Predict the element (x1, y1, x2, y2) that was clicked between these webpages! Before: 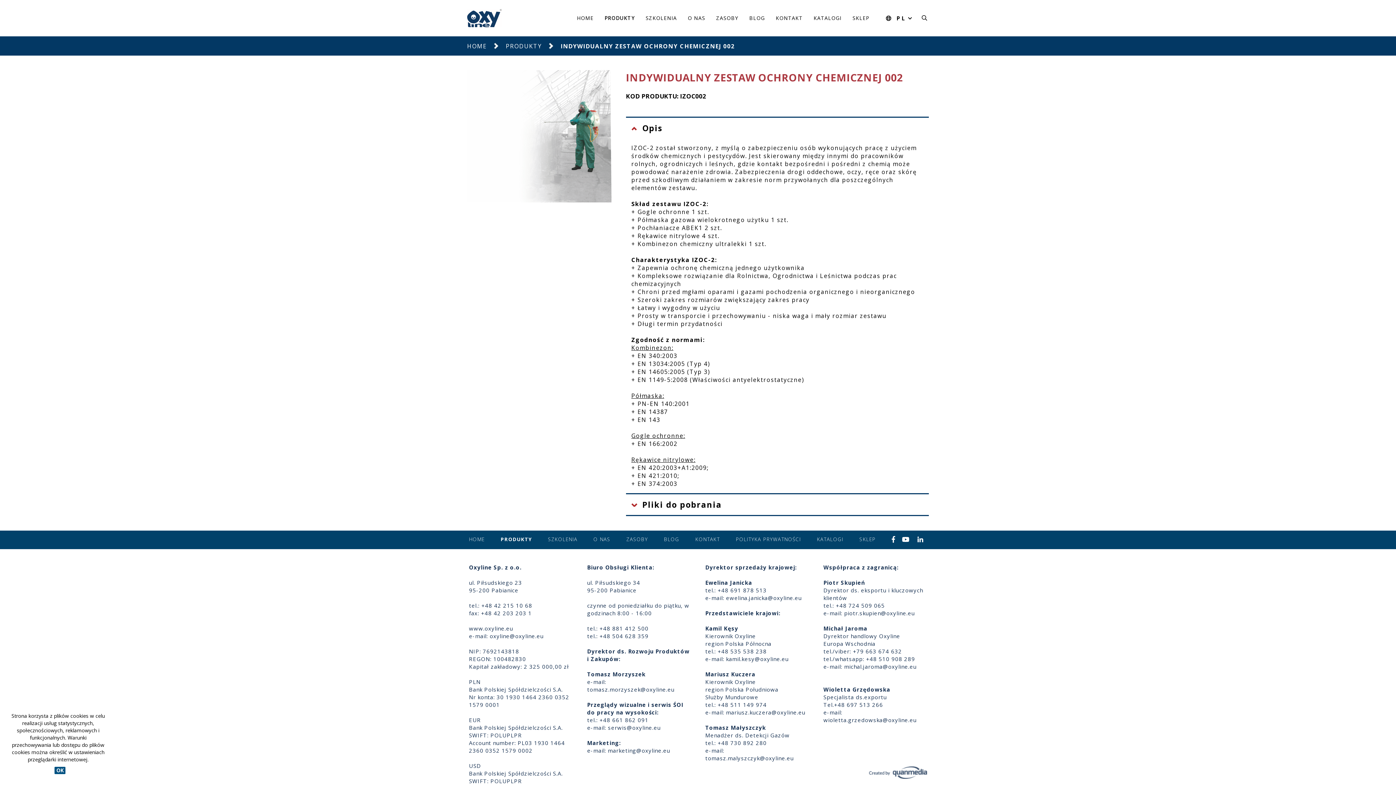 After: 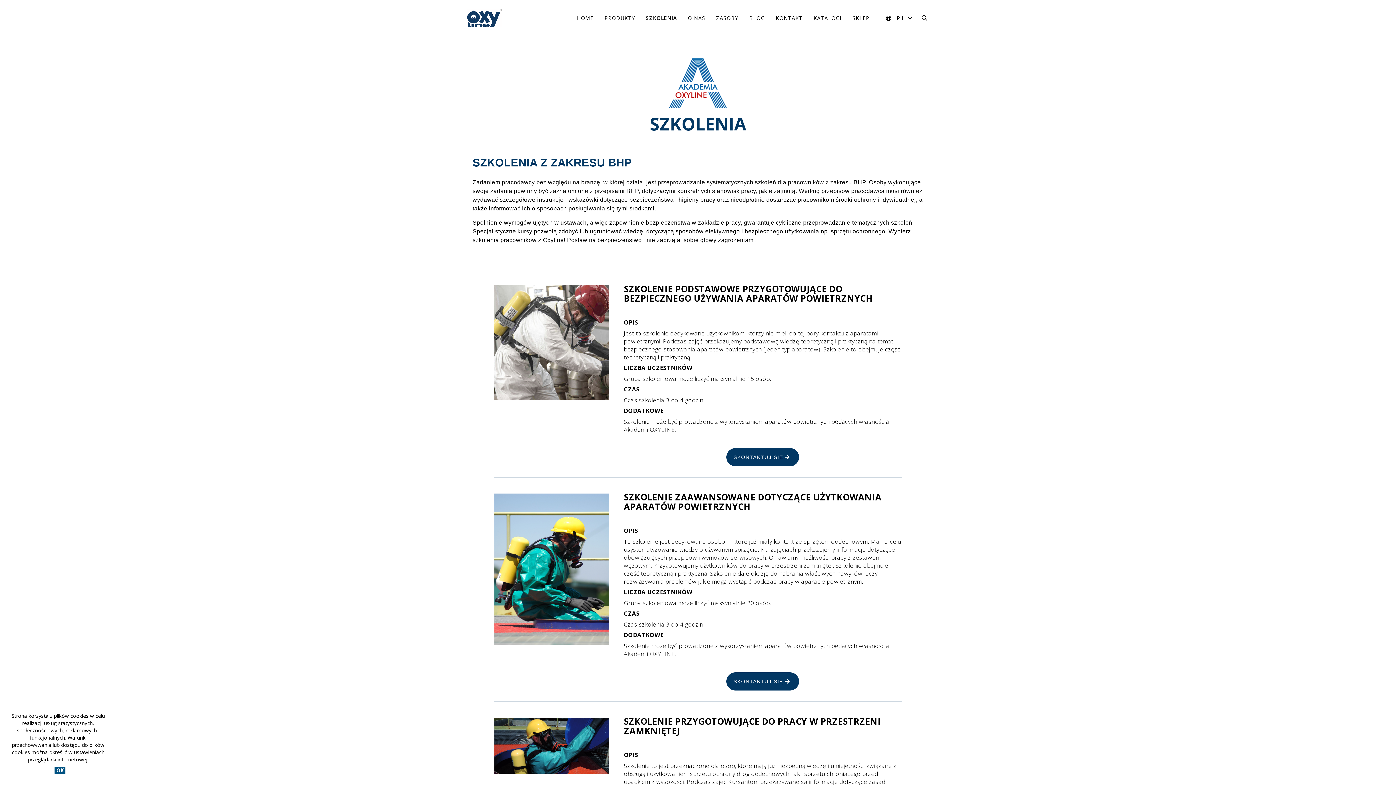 Action: bbox: (548, 536, 577, 542) label: SZKOLENIA